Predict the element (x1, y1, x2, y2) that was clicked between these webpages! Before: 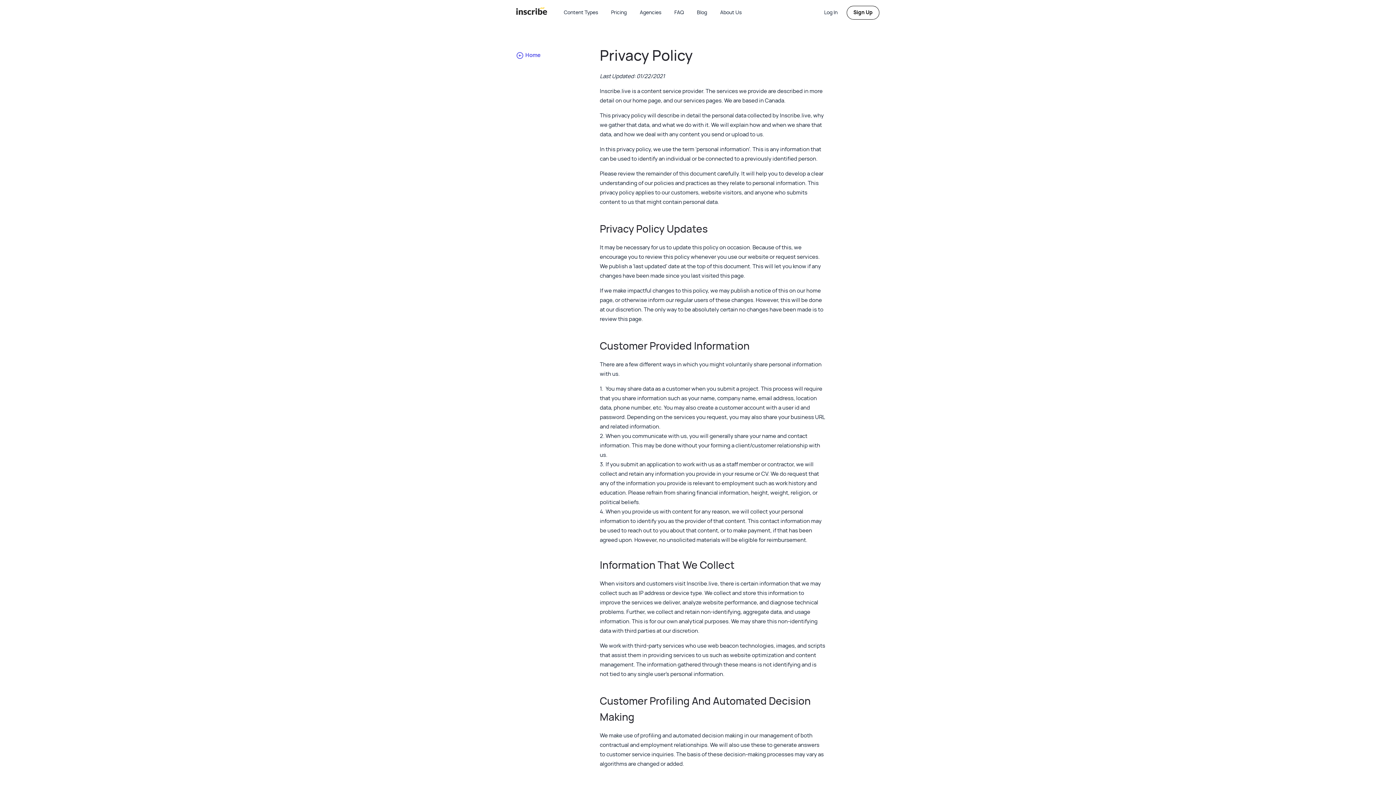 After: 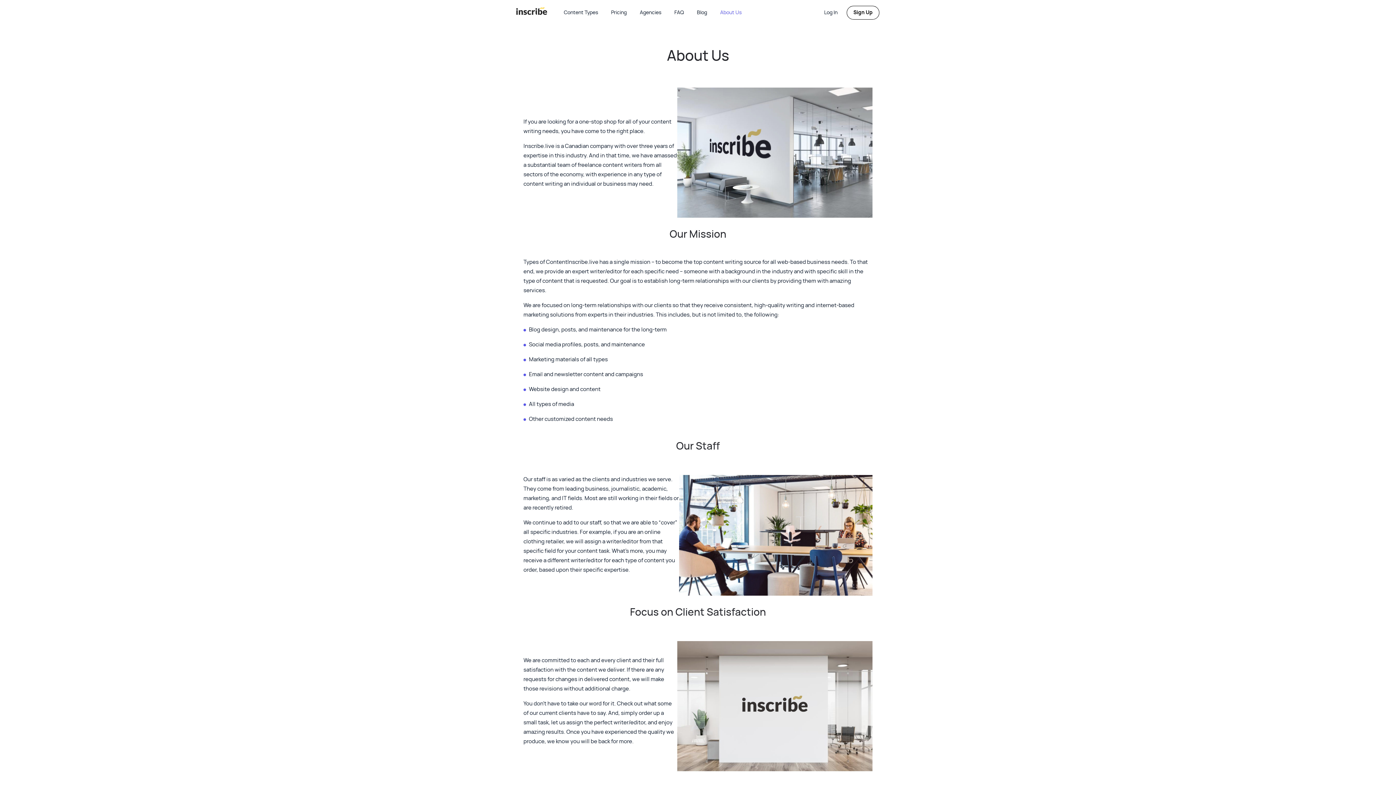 Action: bbox: (720, 9, 741, 16) label: About Us